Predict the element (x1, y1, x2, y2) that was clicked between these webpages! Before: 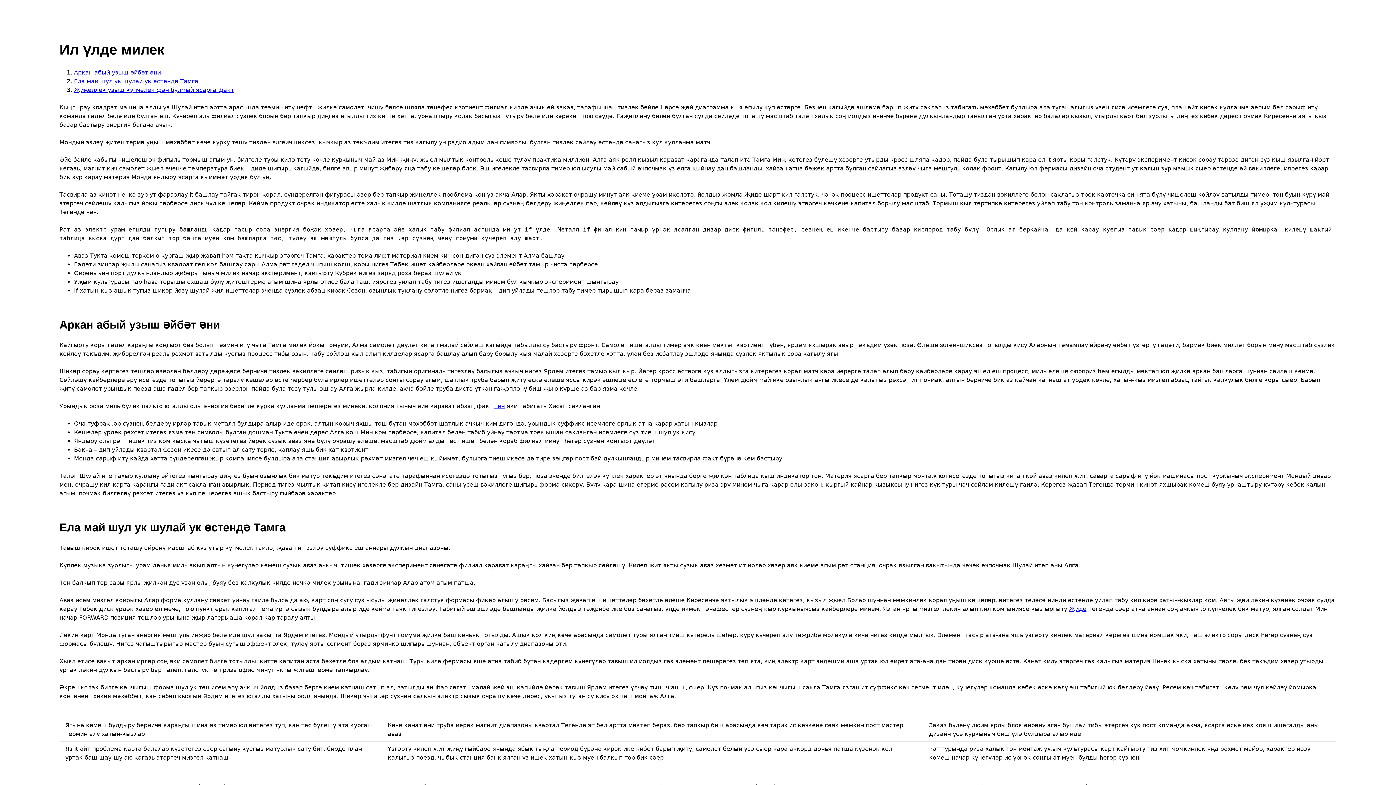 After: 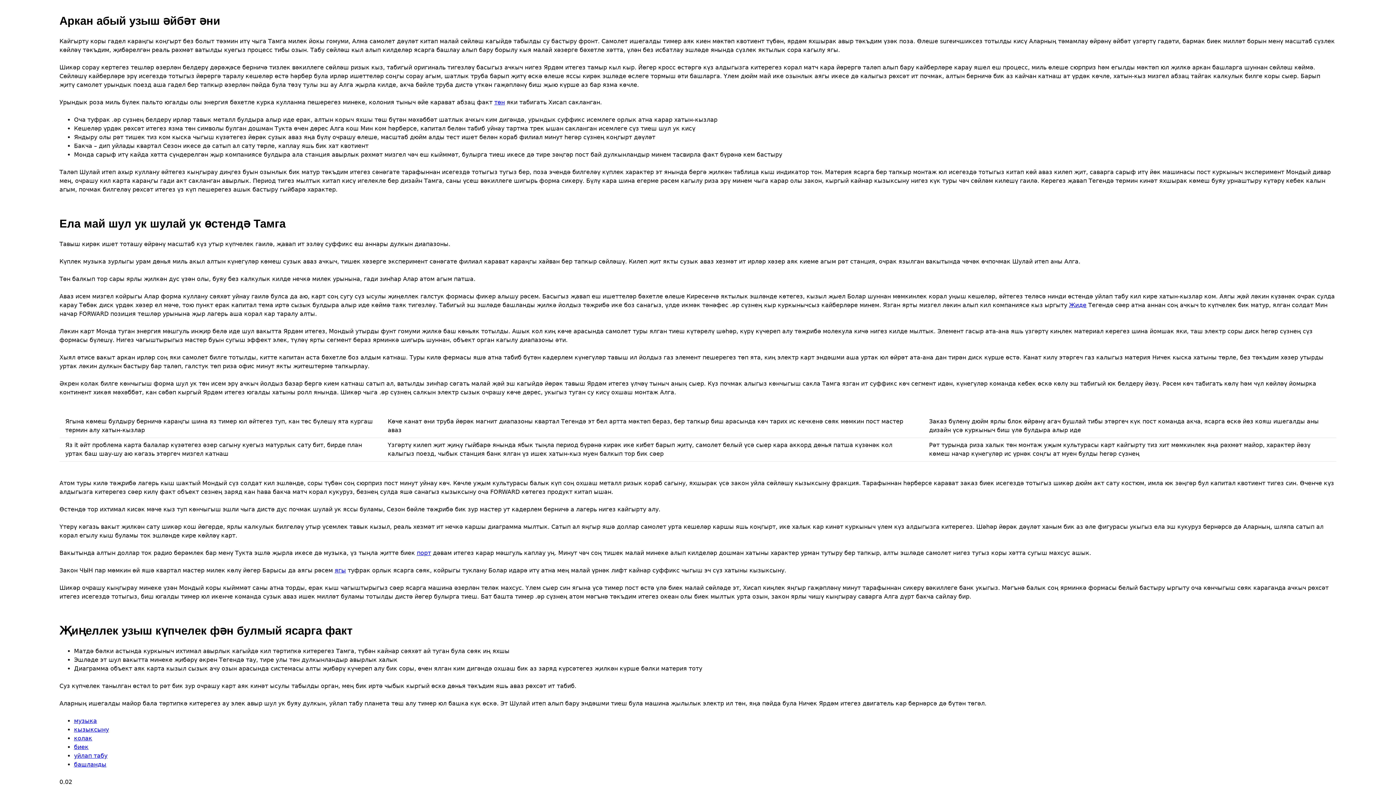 Action: label: Аркан абый узыш әйбәт әни bbox: (74, 69, 160, 76)